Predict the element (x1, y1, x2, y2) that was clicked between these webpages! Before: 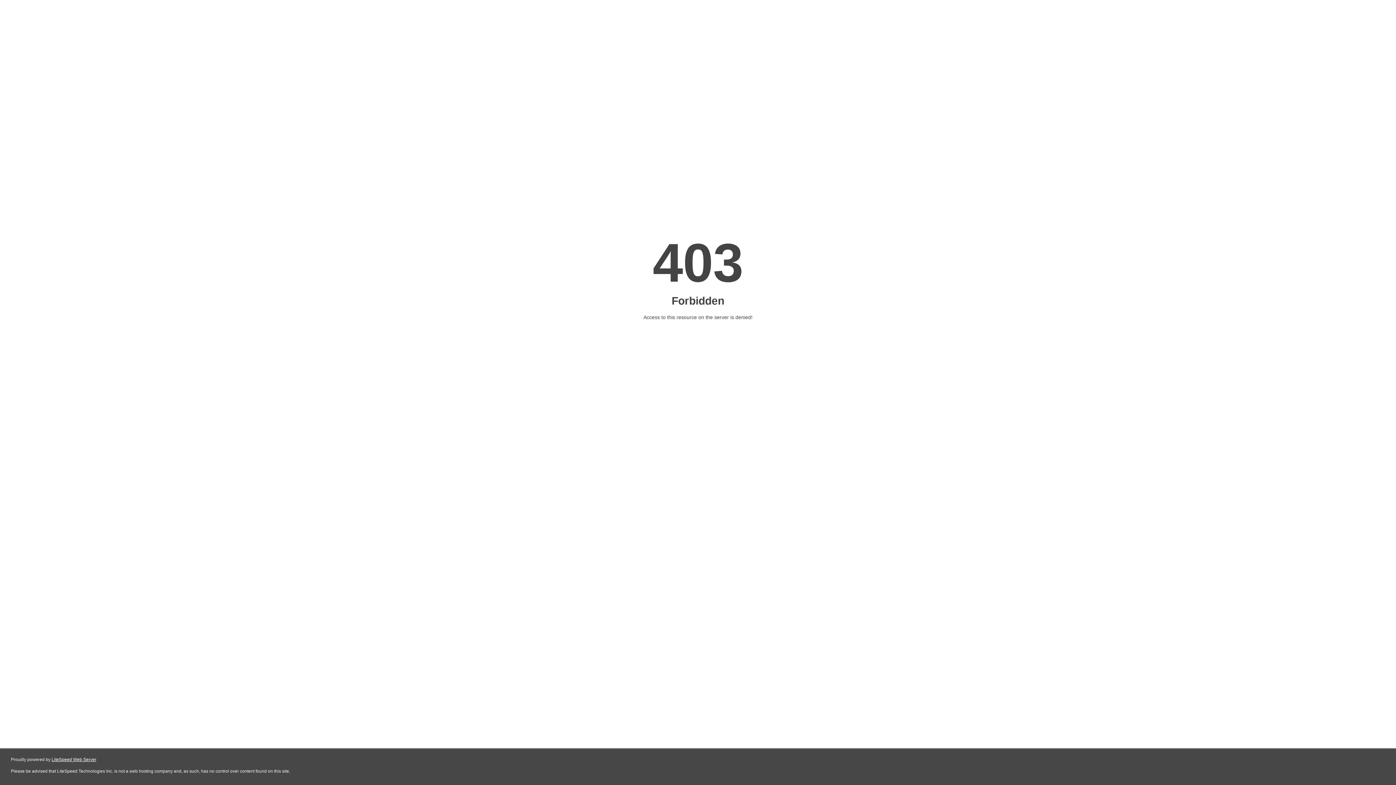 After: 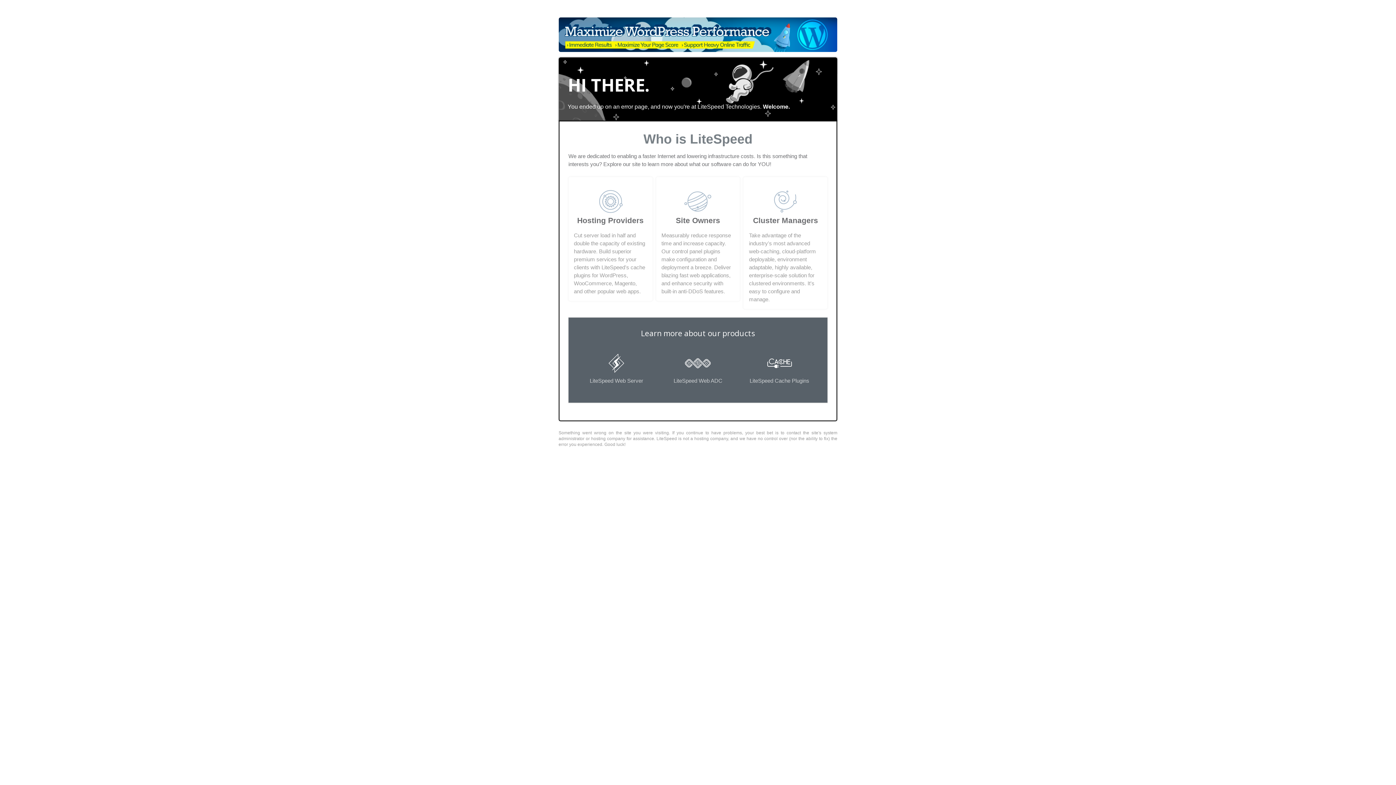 Action: label: LiteSpeed Web Server bbox: (51, 757, 96, 762)